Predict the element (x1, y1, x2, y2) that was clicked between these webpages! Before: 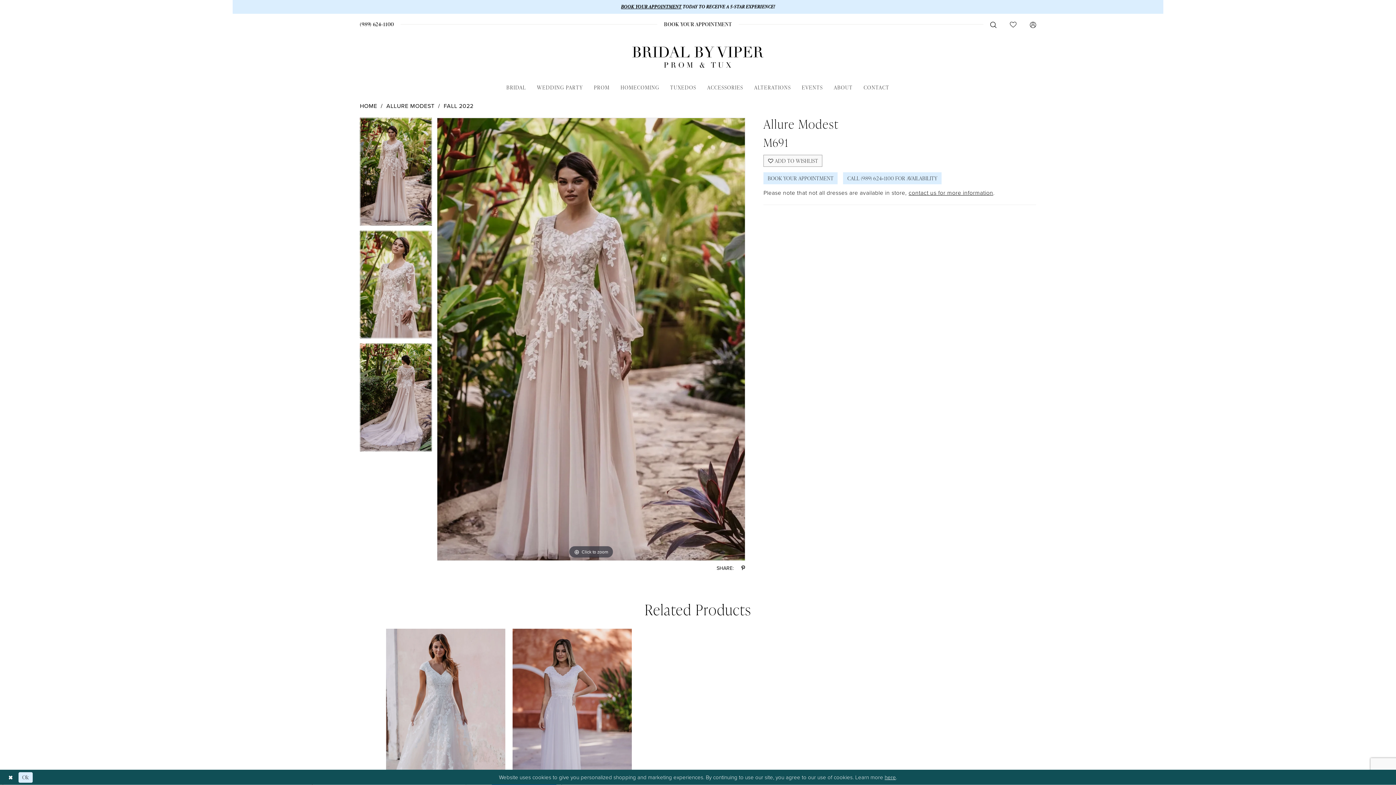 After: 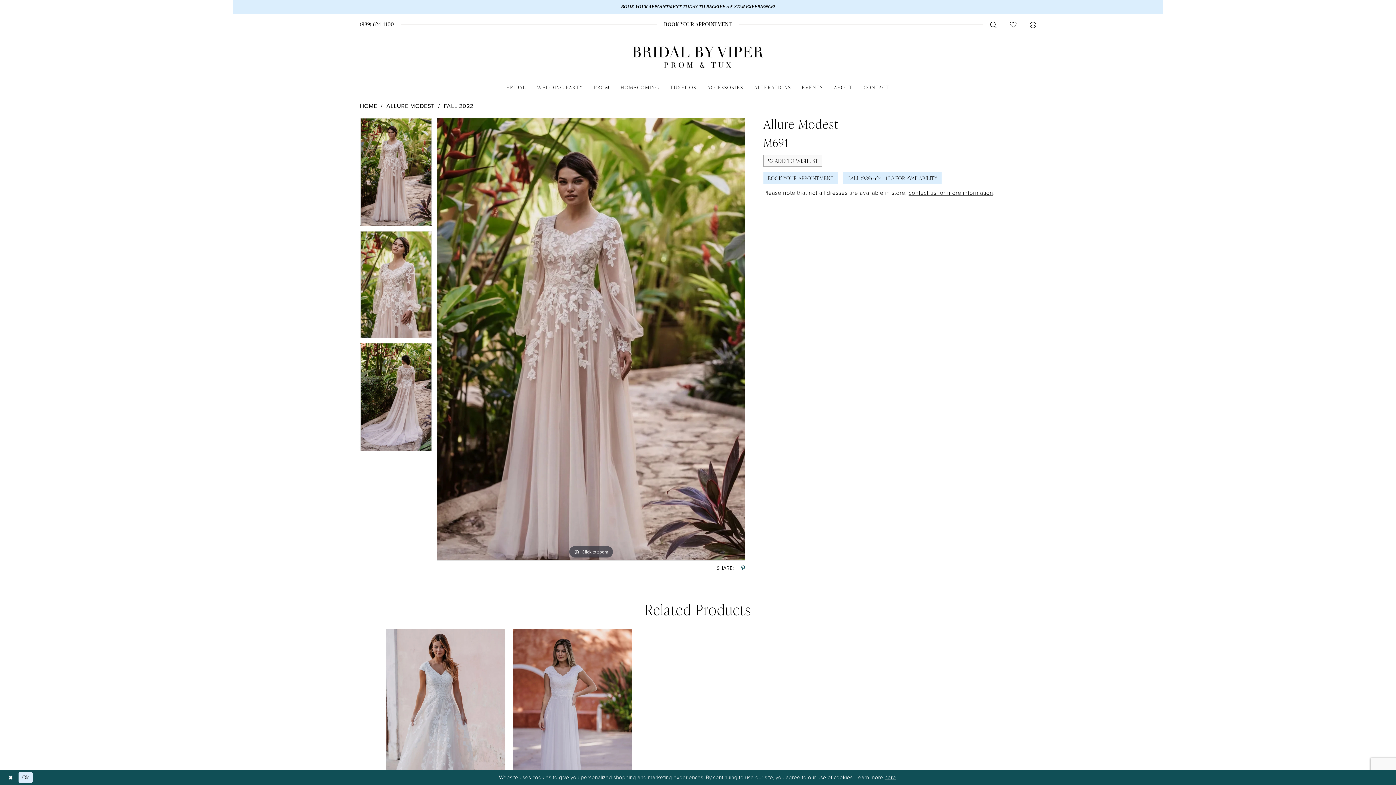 Action: bbox: (741, 565, 745, 571) label: Share using Pinterest - Opens in new tab